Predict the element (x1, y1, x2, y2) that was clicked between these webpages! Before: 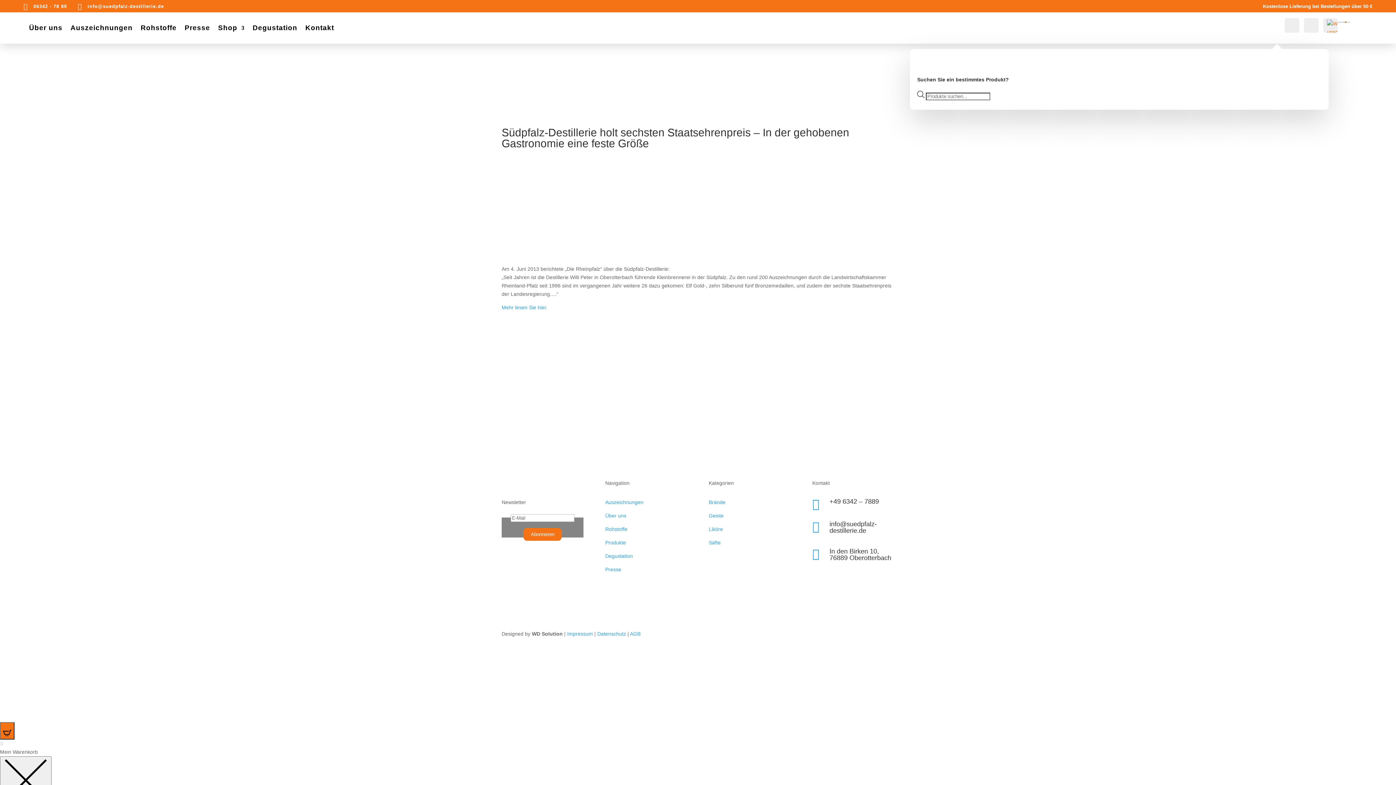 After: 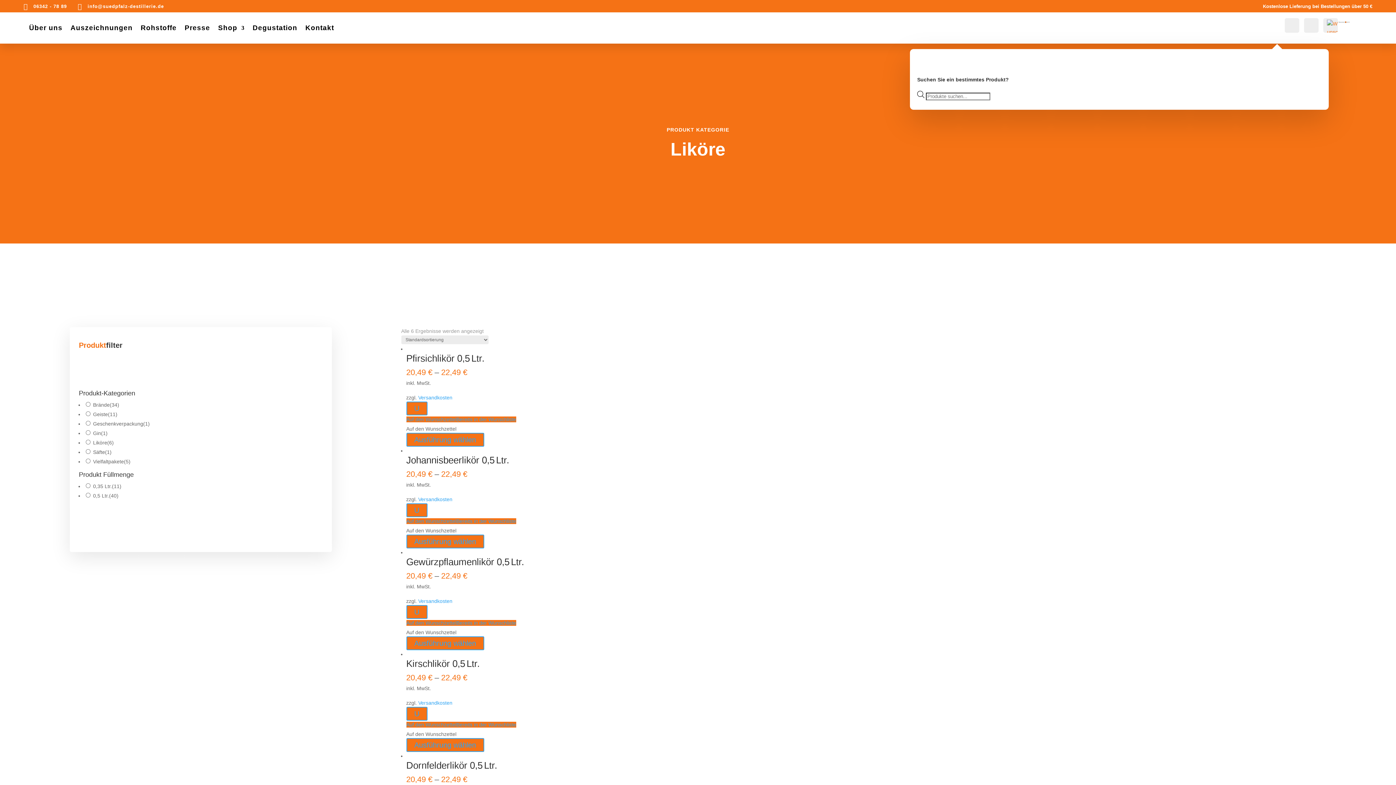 Action: bbox: (708, 526, 723, 532) label: Liköre